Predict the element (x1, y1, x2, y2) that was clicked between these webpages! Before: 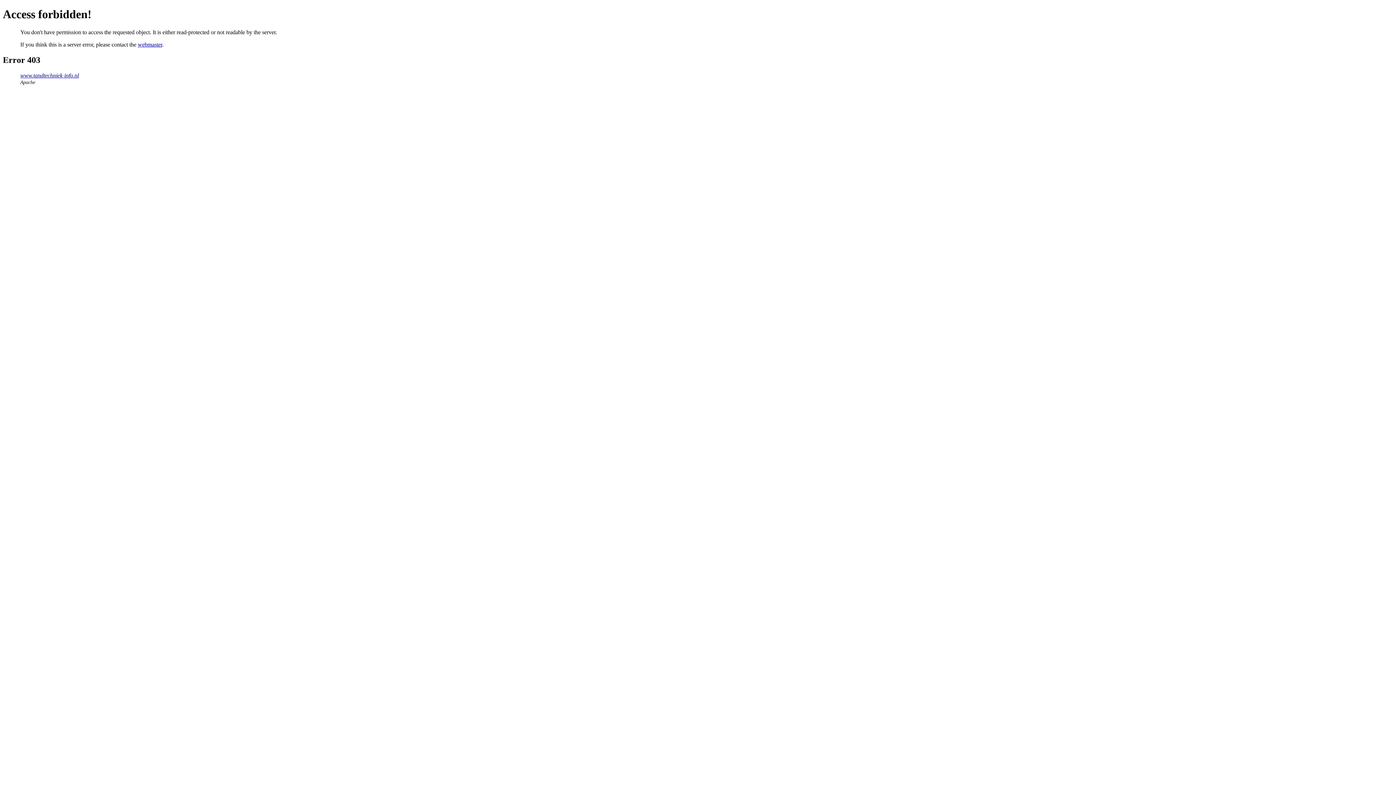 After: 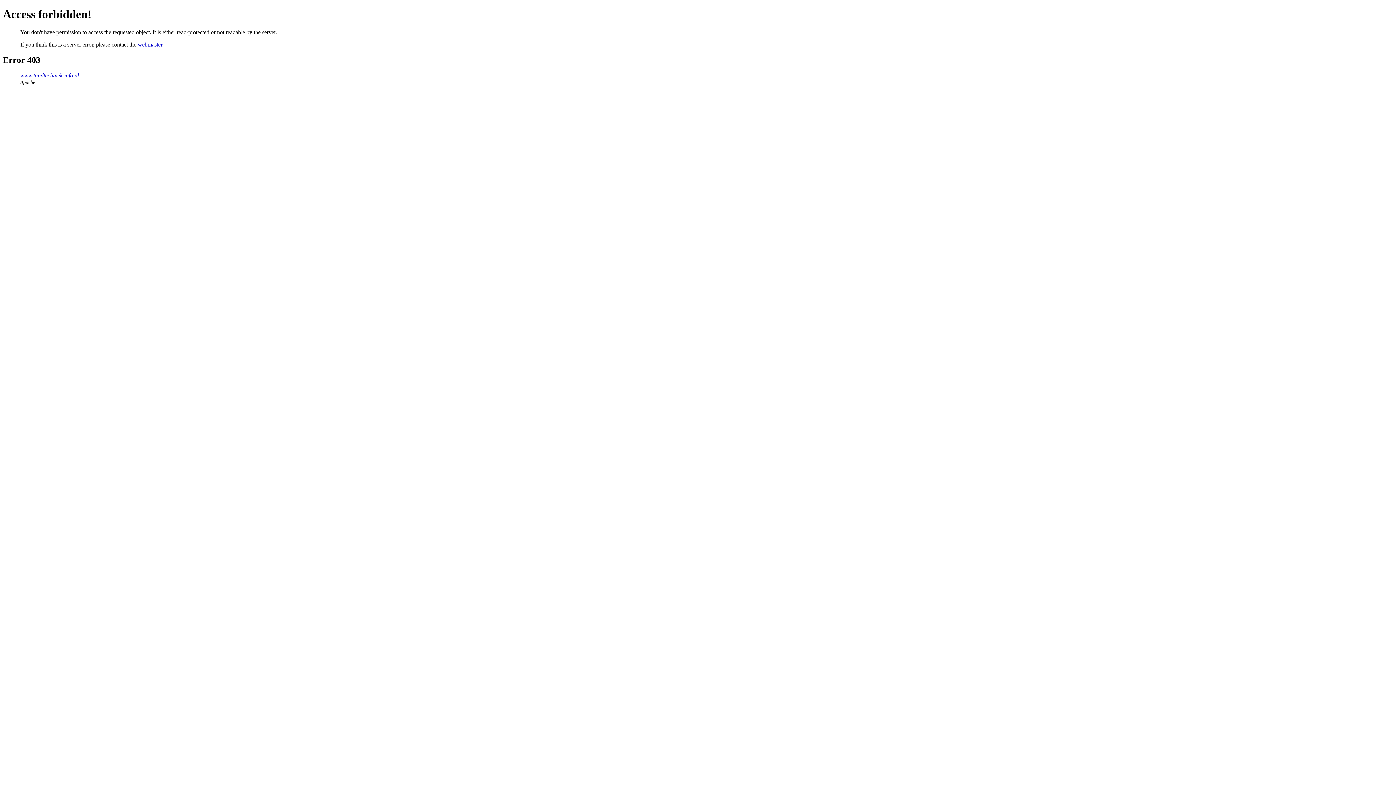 Action: label: webmaster bbox: (137, 41, 162, 47)